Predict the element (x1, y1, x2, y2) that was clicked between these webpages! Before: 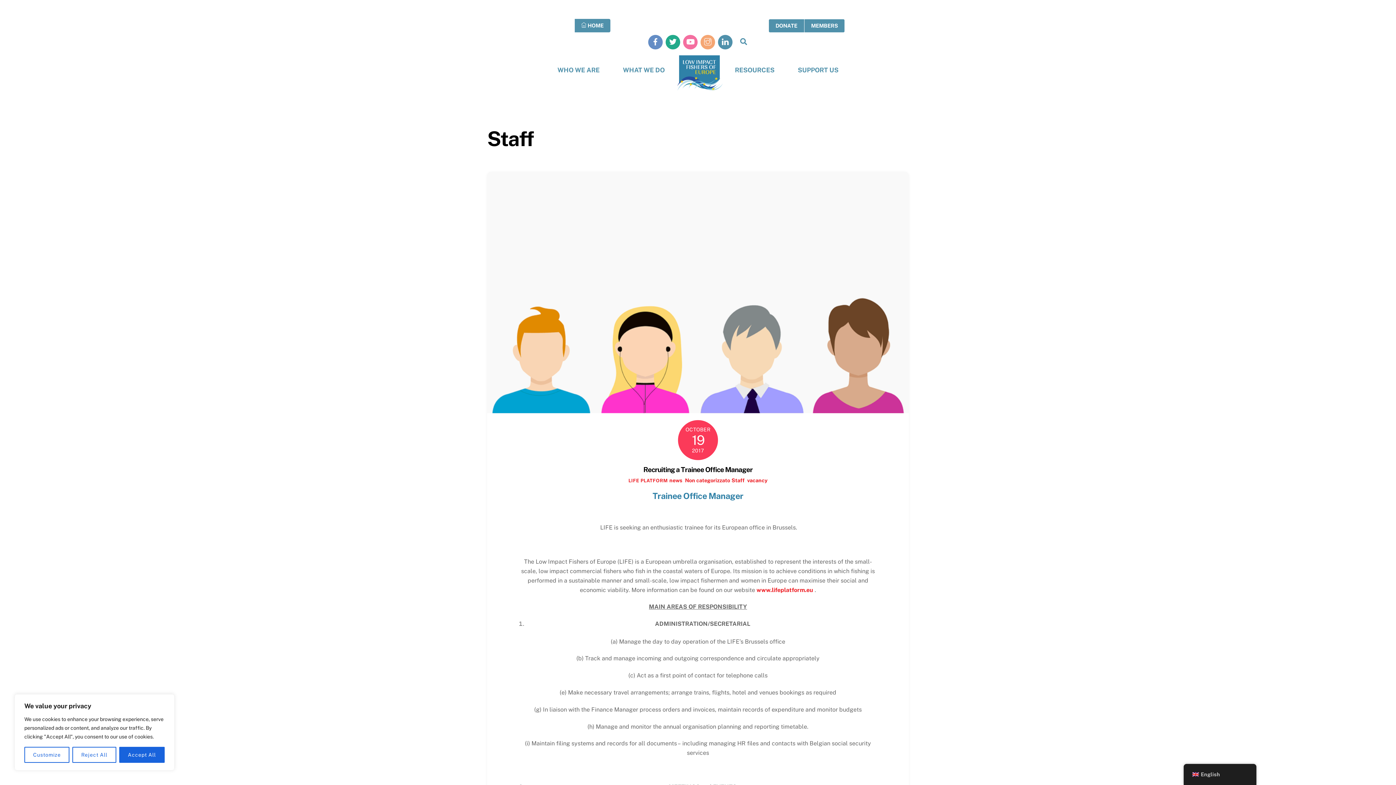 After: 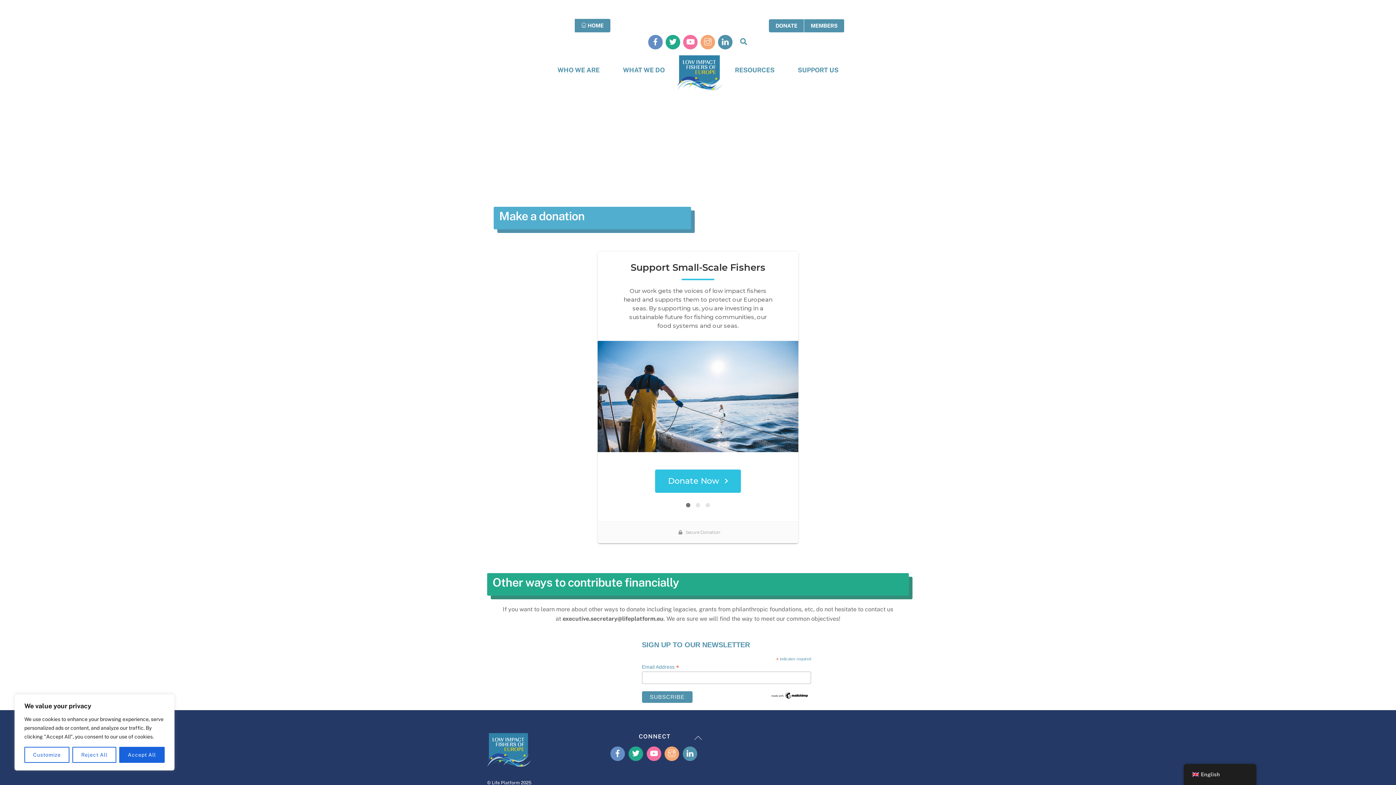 Action: bbox: (768, 18, 804, 32) label: DONATE